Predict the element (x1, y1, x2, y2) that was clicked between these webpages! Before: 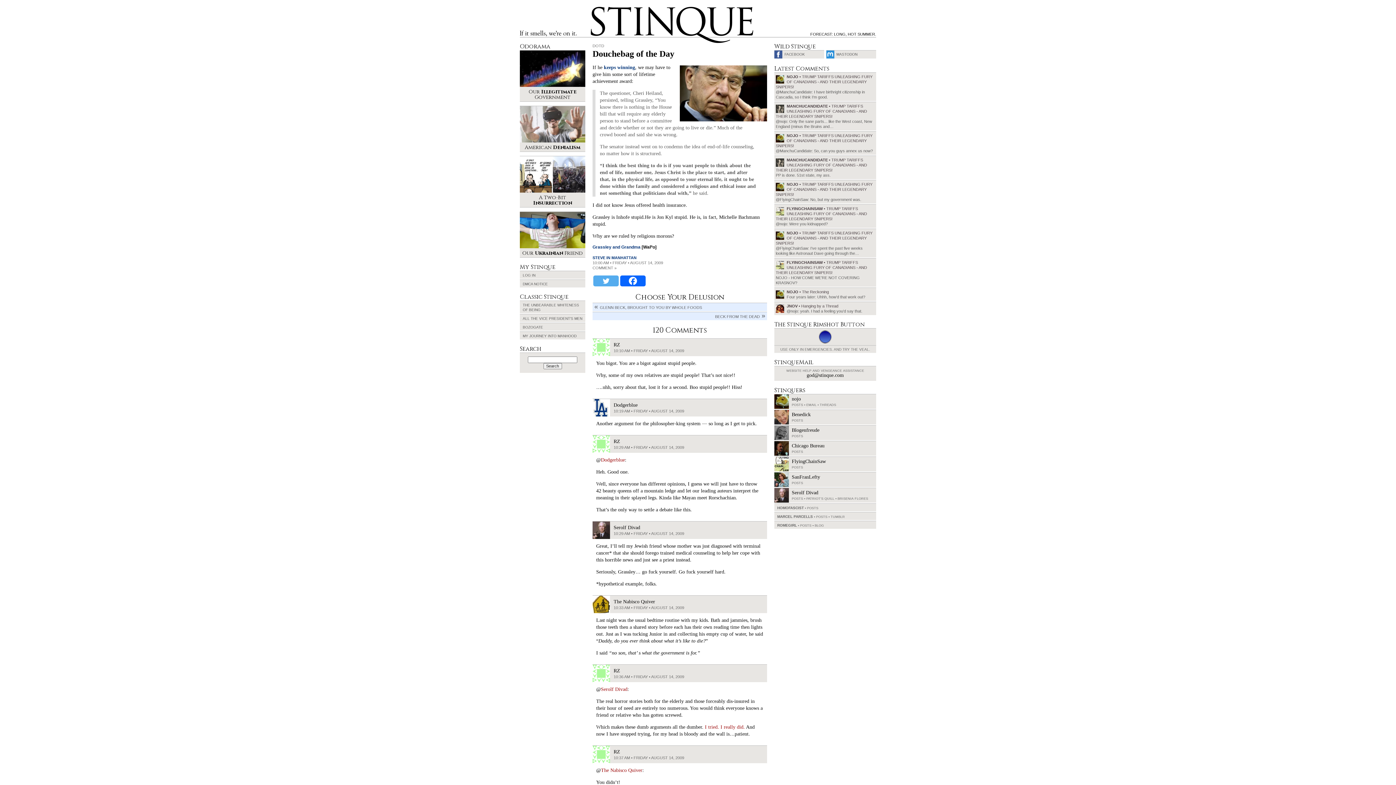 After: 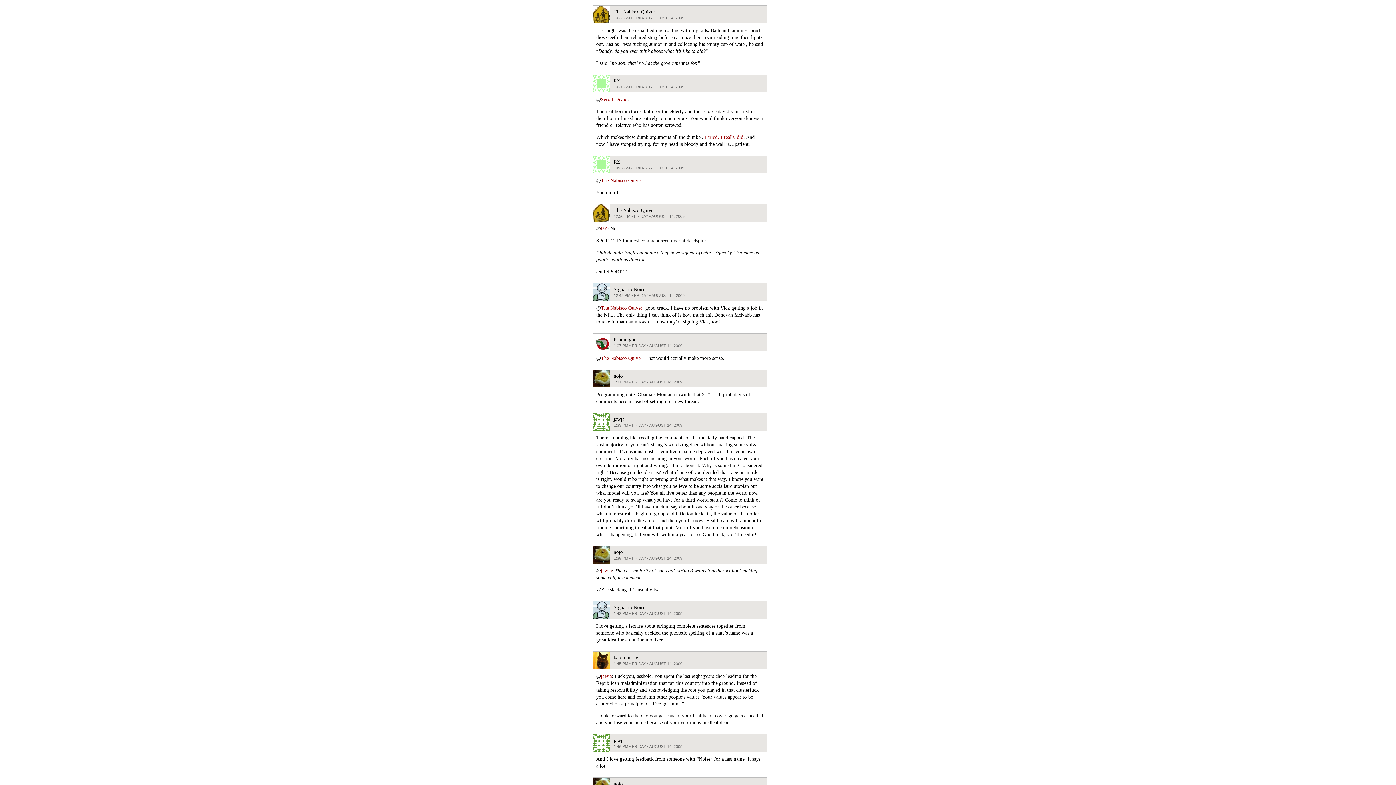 Action: label: The Nabisco Quiver bbox: (601, 768, 642, 773)